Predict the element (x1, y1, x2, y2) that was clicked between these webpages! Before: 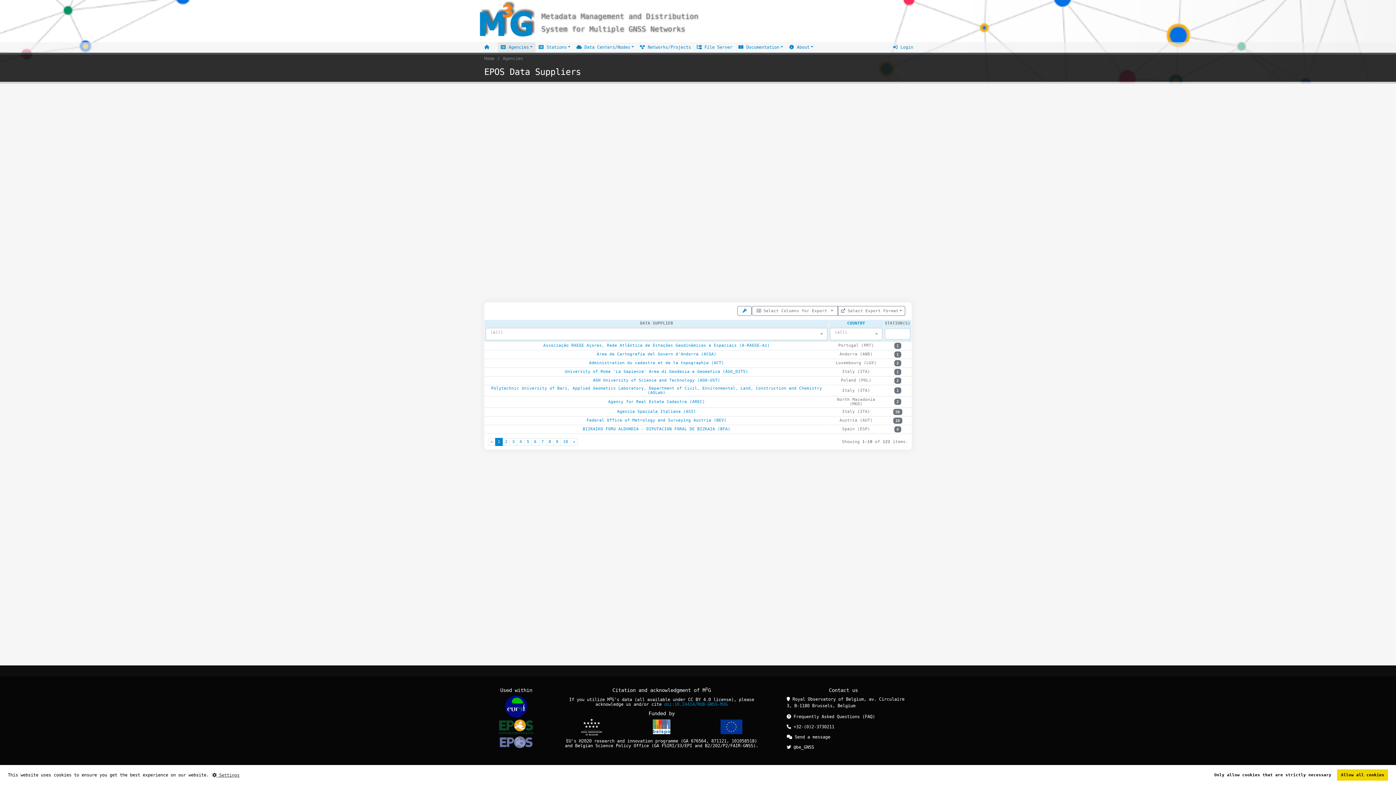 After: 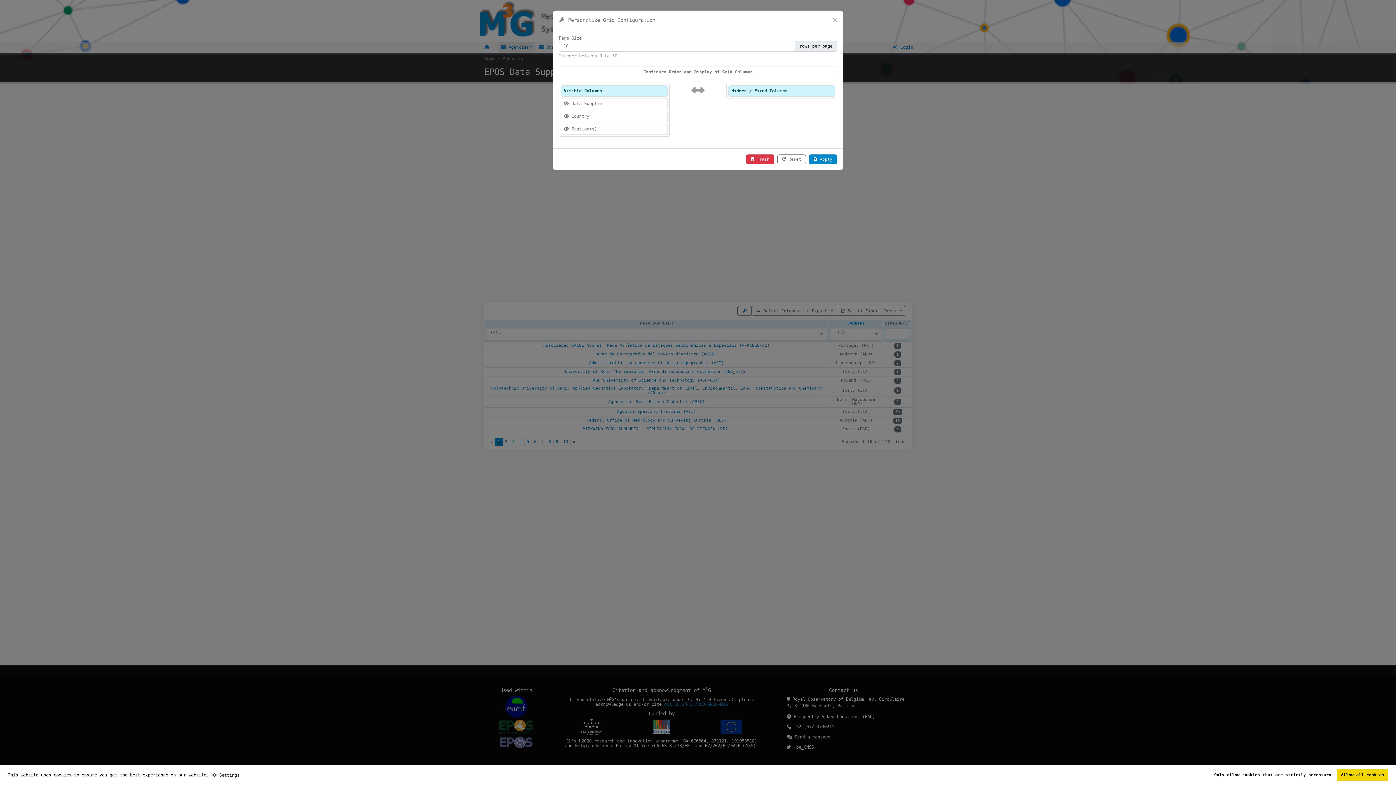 Action: bbox: (737, 306, 752, 316)